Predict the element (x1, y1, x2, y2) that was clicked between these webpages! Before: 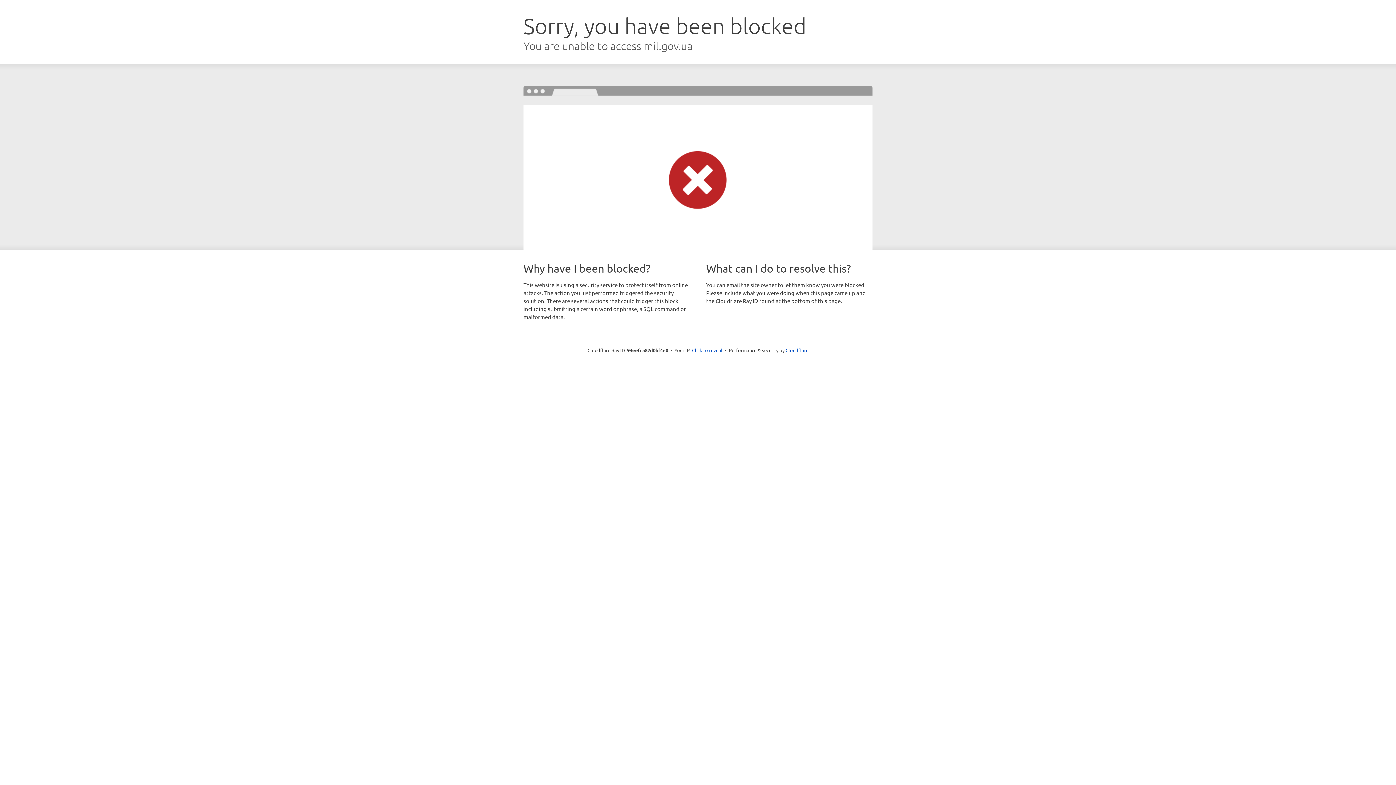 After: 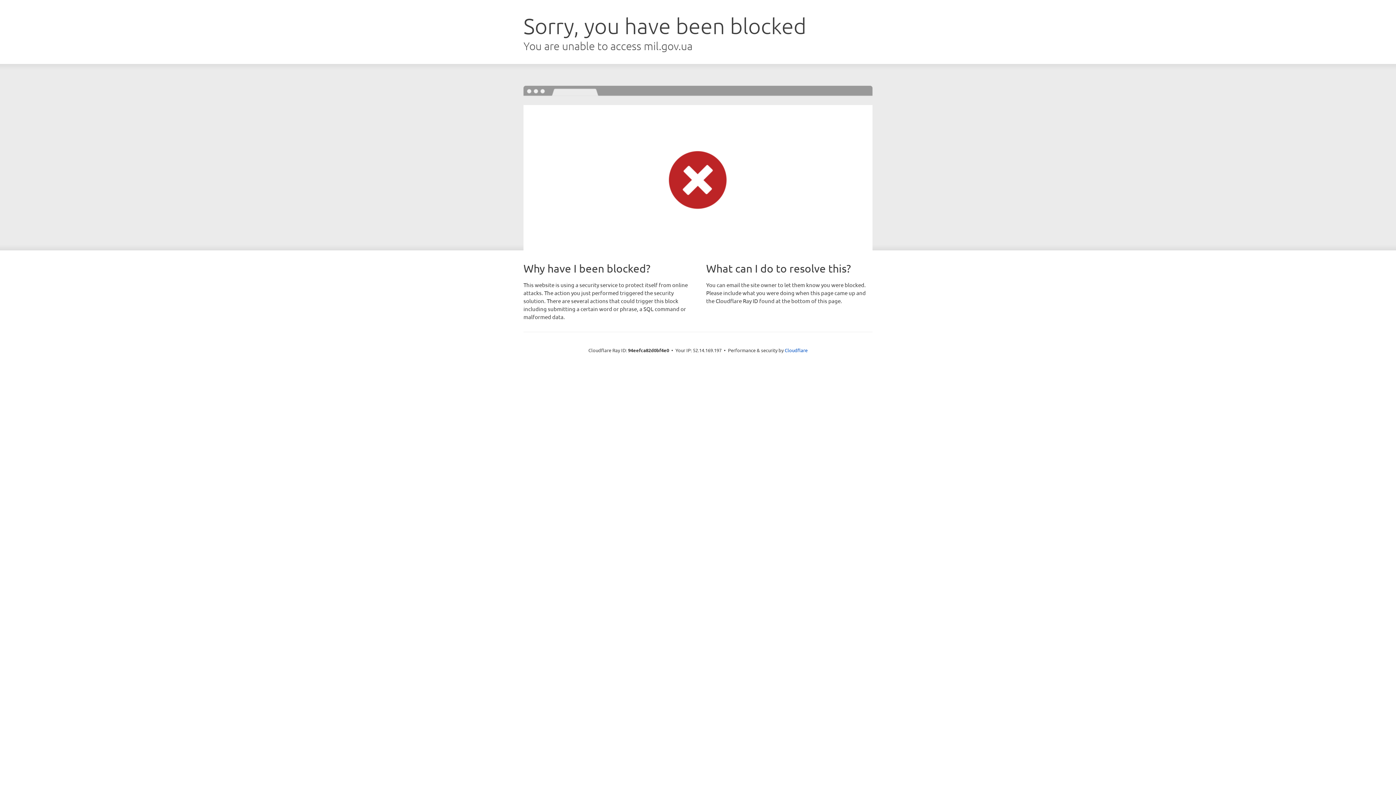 Action: label: Click to reveal bbox: (692, 346, 722, 353)